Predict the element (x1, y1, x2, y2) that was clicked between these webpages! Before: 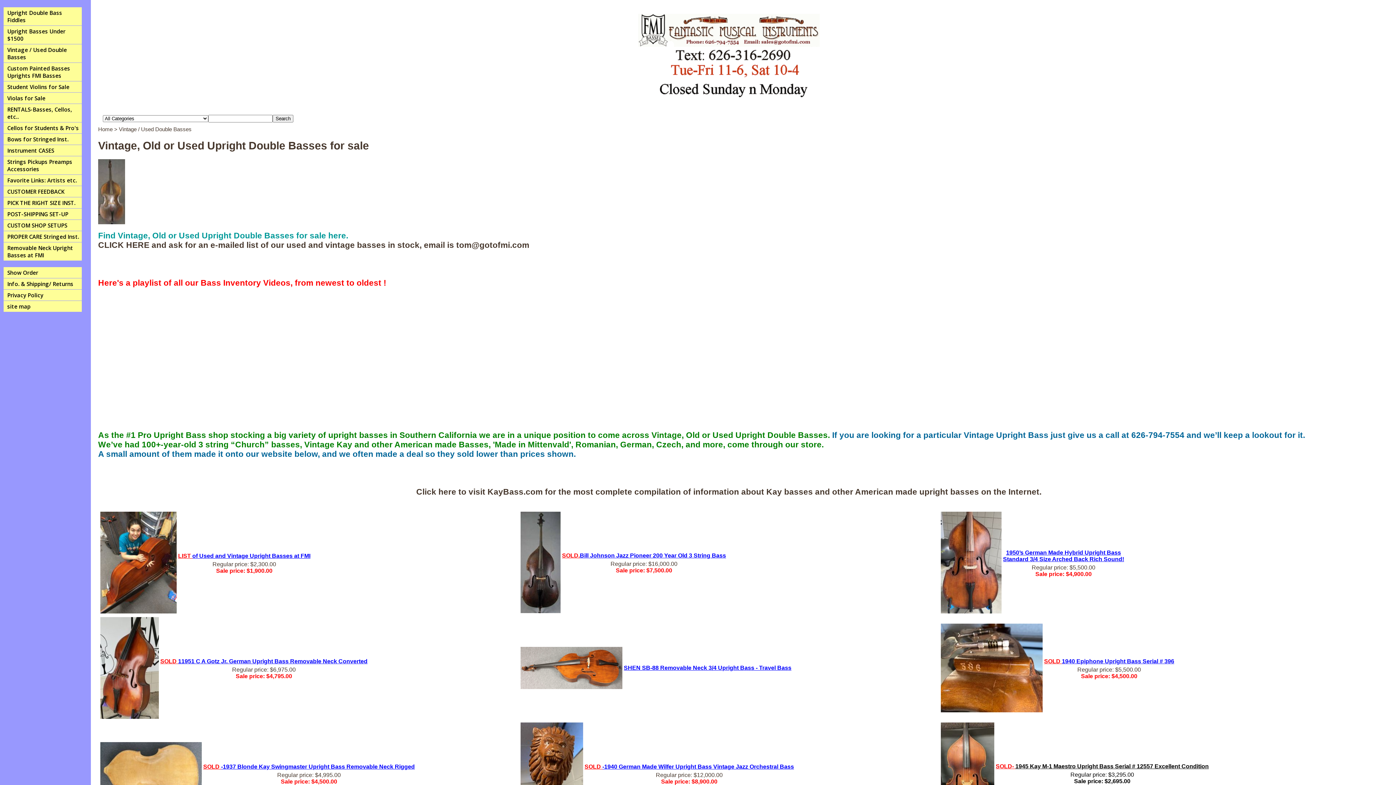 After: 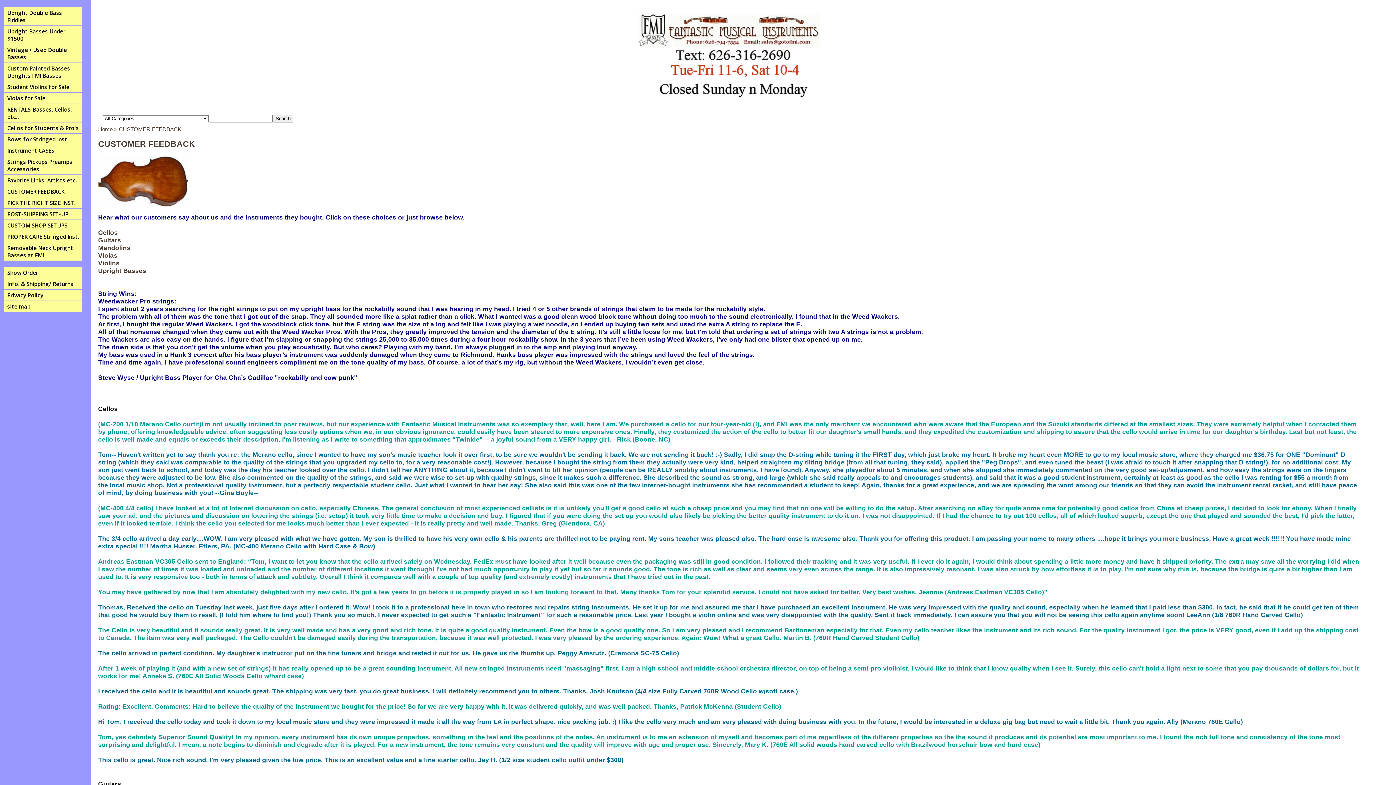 Action: bbox: (7, 188, 80, 195) label: CUSTOMER FEEDBACK